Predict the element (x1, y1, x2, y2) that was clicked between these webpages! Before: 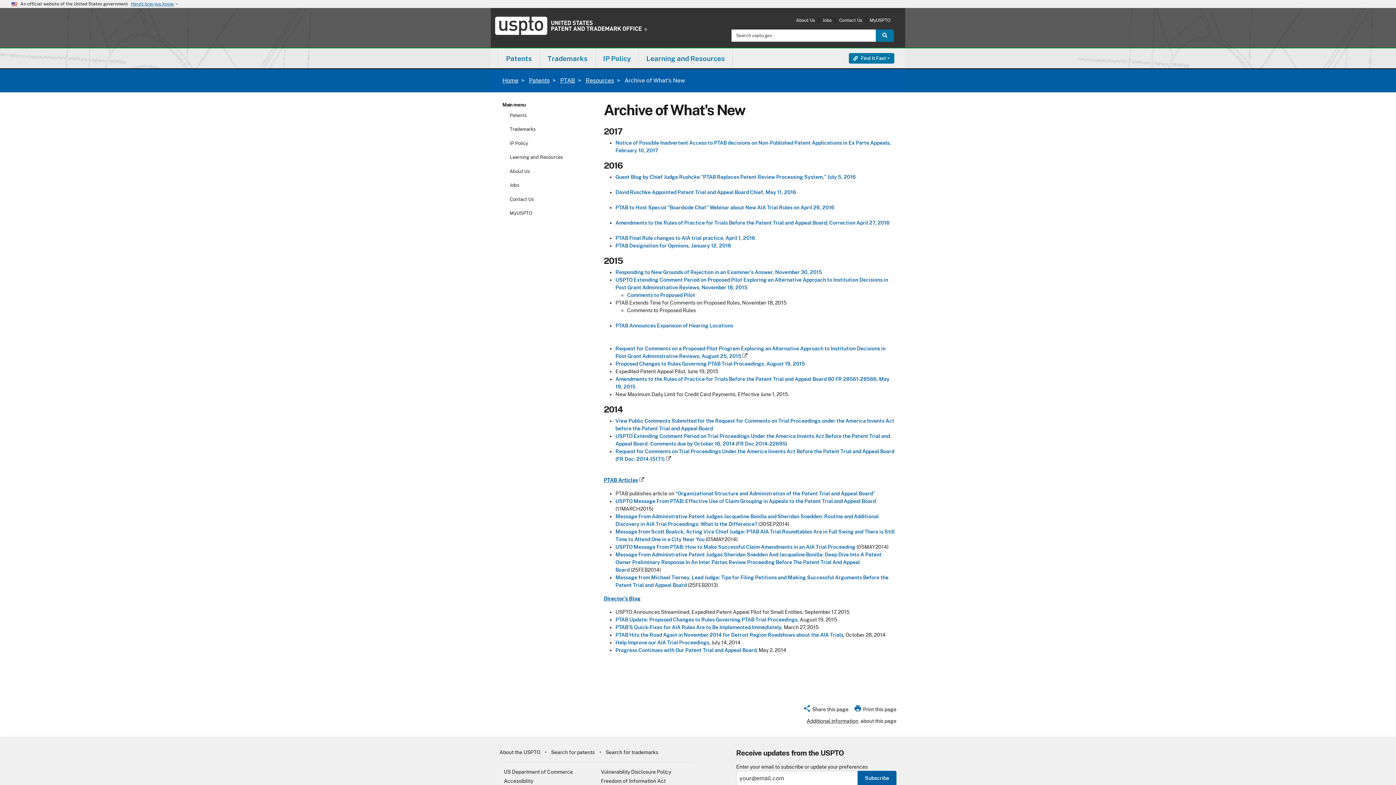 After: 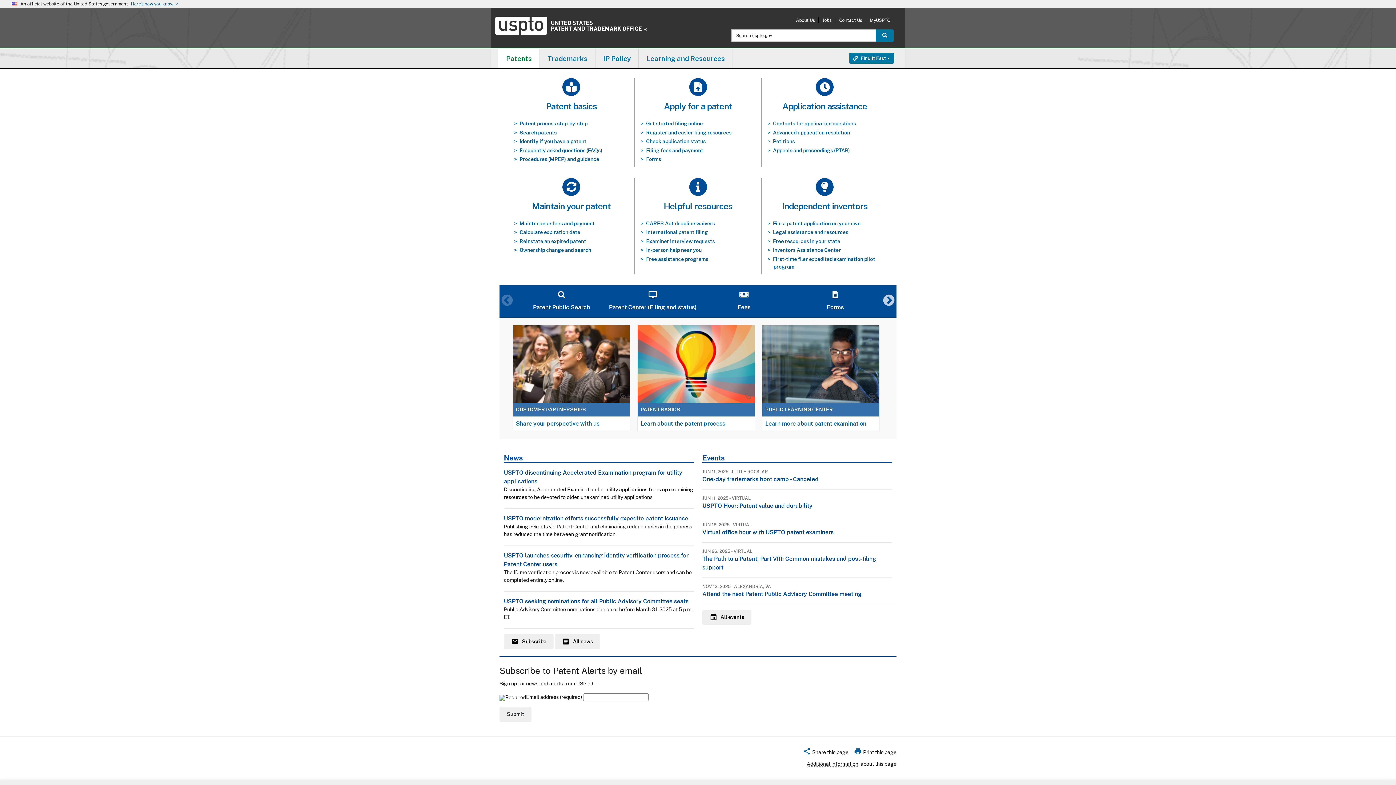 Action: label: Patents bbox: (502, 108, 589, 122)